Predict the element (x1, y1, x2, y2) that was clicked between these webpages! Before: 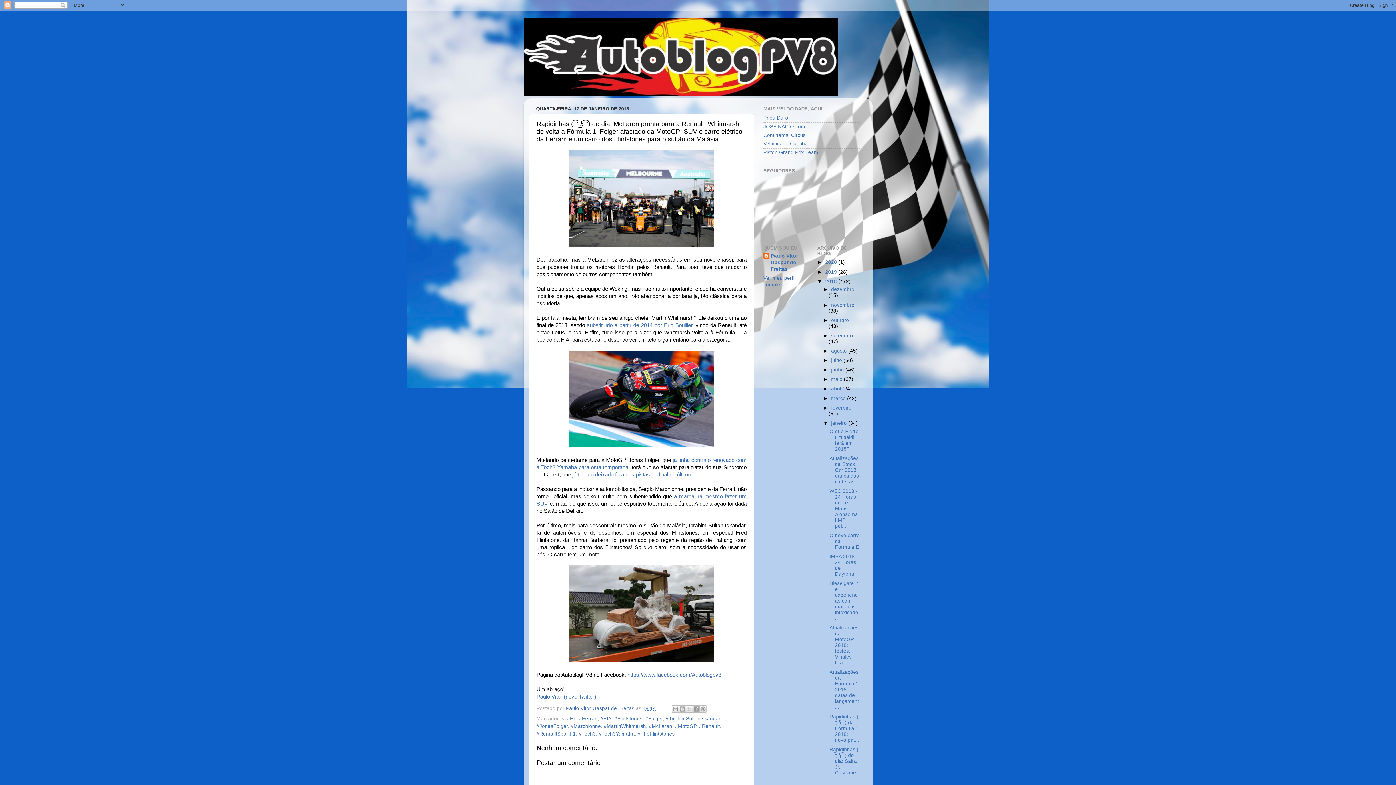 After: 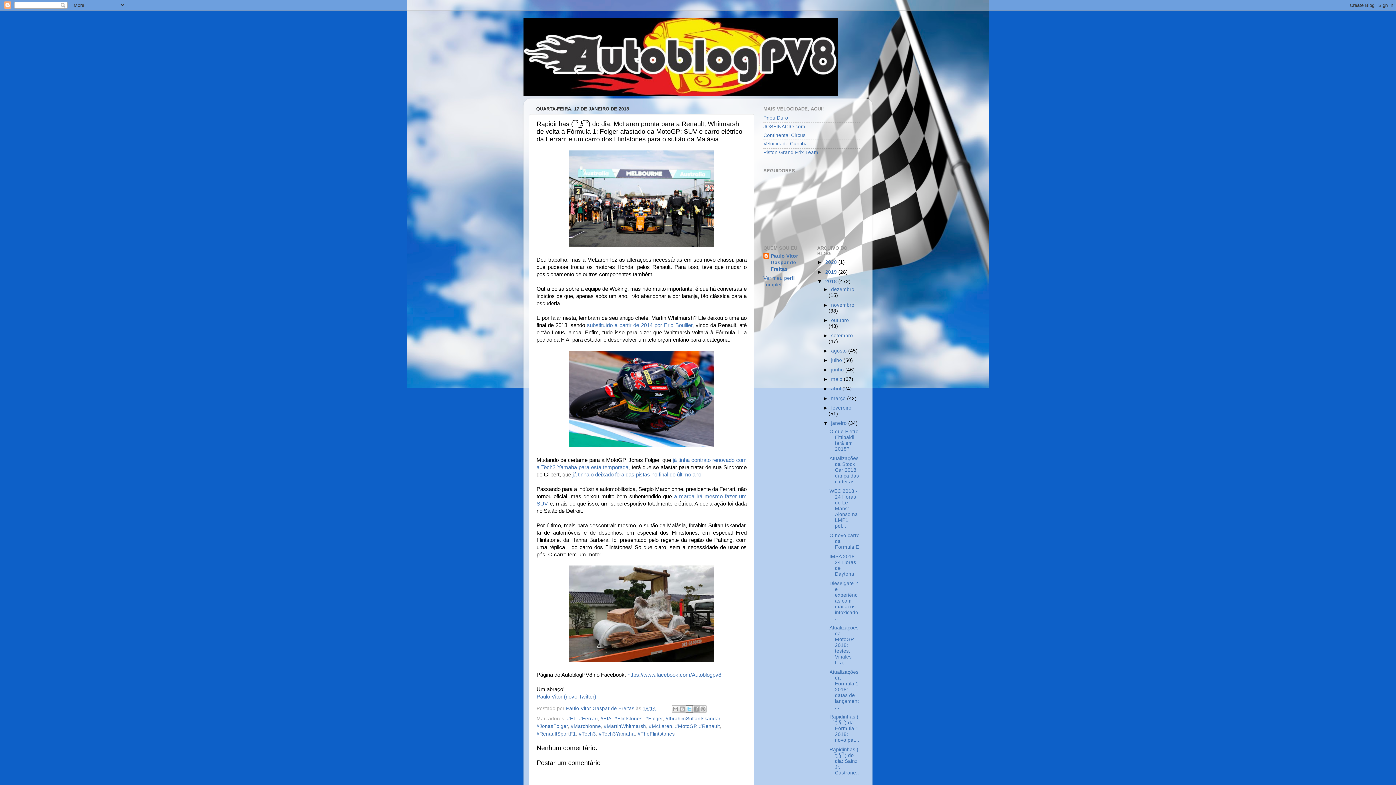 Action: label: Compartilhar no X bbox: (685, 705, 692, 712)